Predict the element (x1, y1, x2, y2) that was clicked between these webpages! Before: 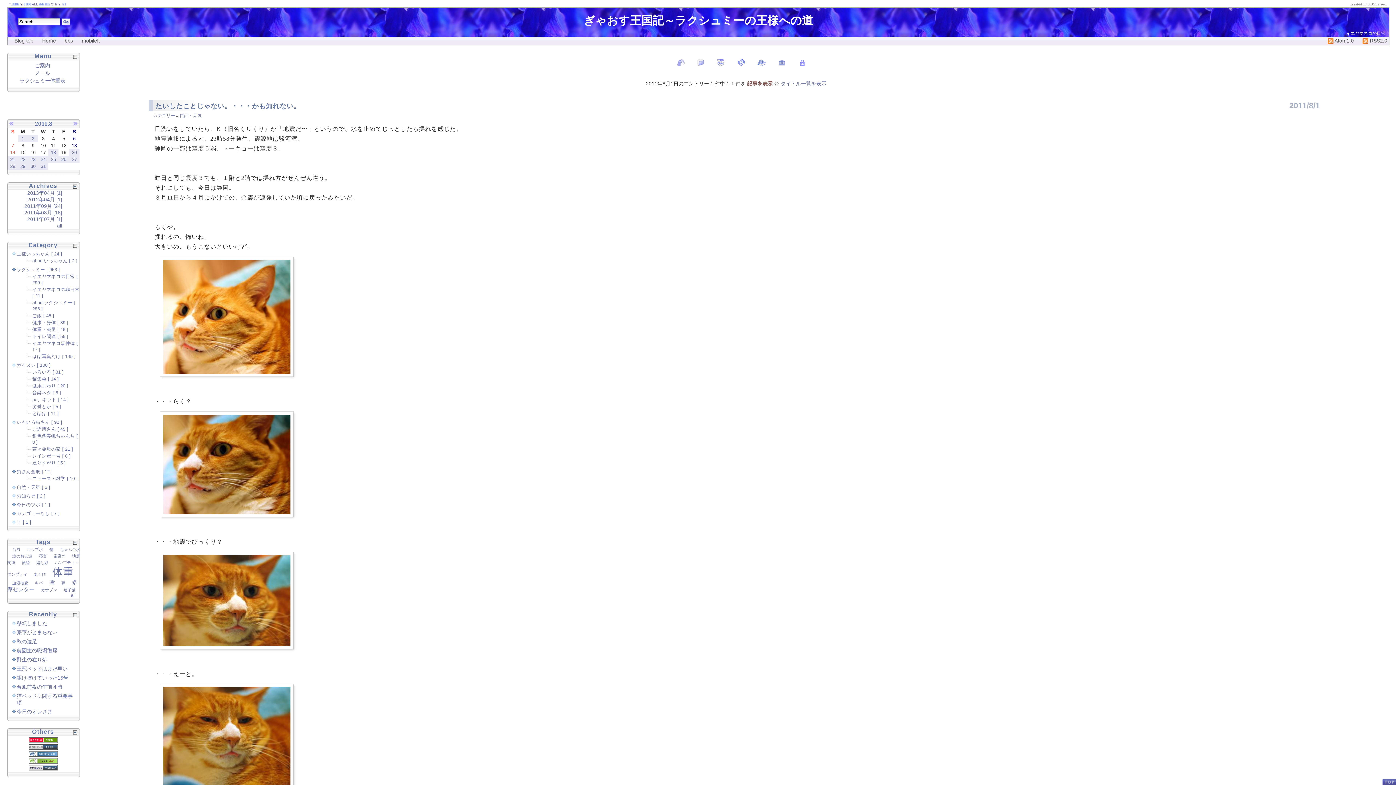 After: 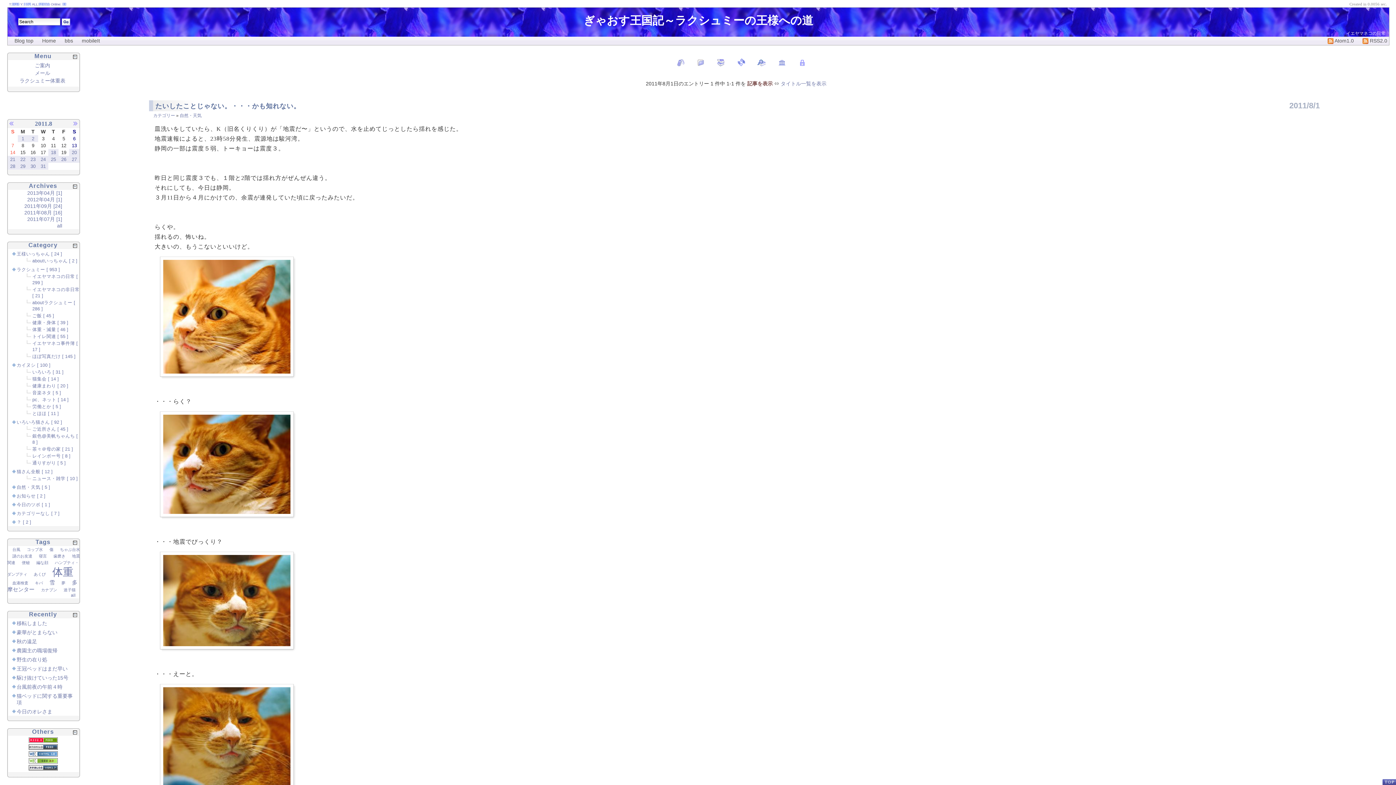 Action: label: 1 bbox: (21, 136, 24, 141)